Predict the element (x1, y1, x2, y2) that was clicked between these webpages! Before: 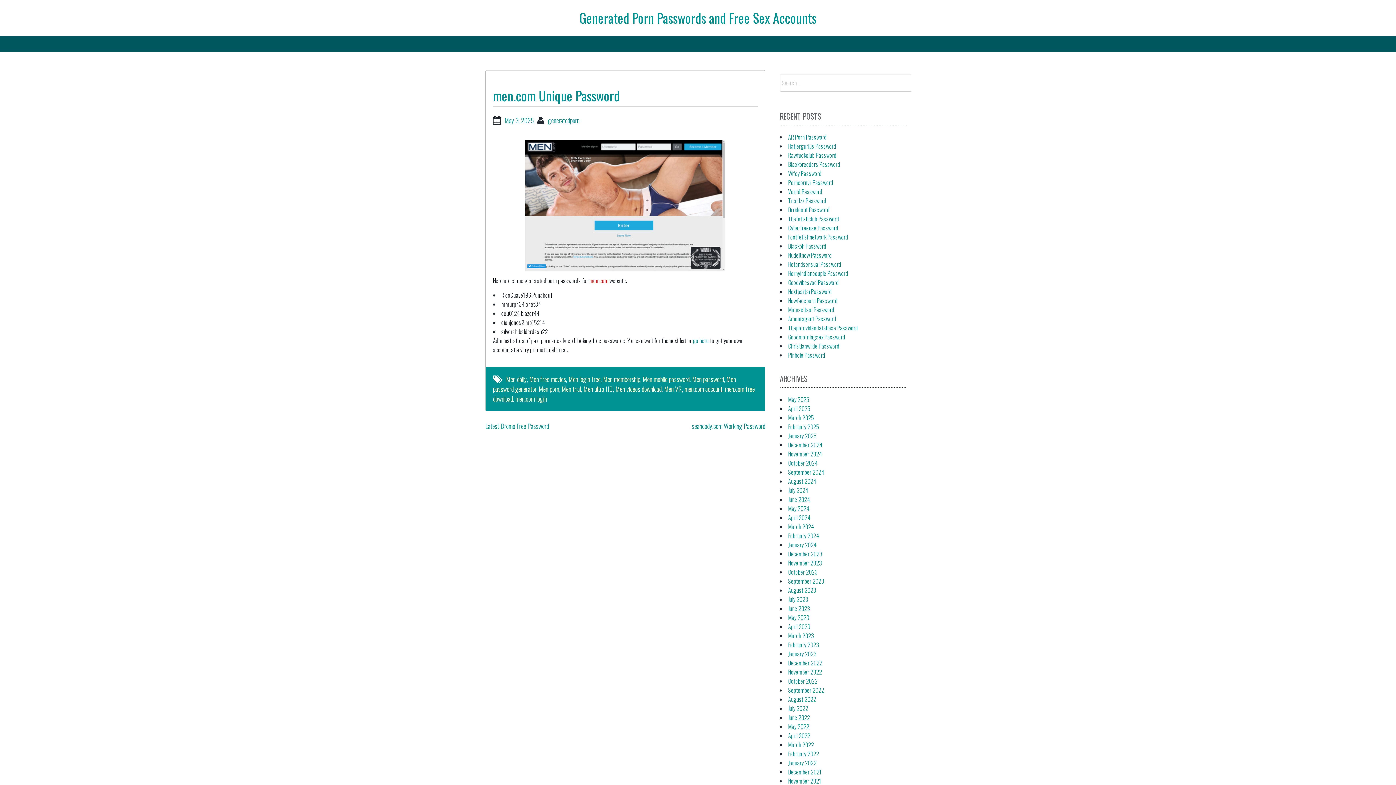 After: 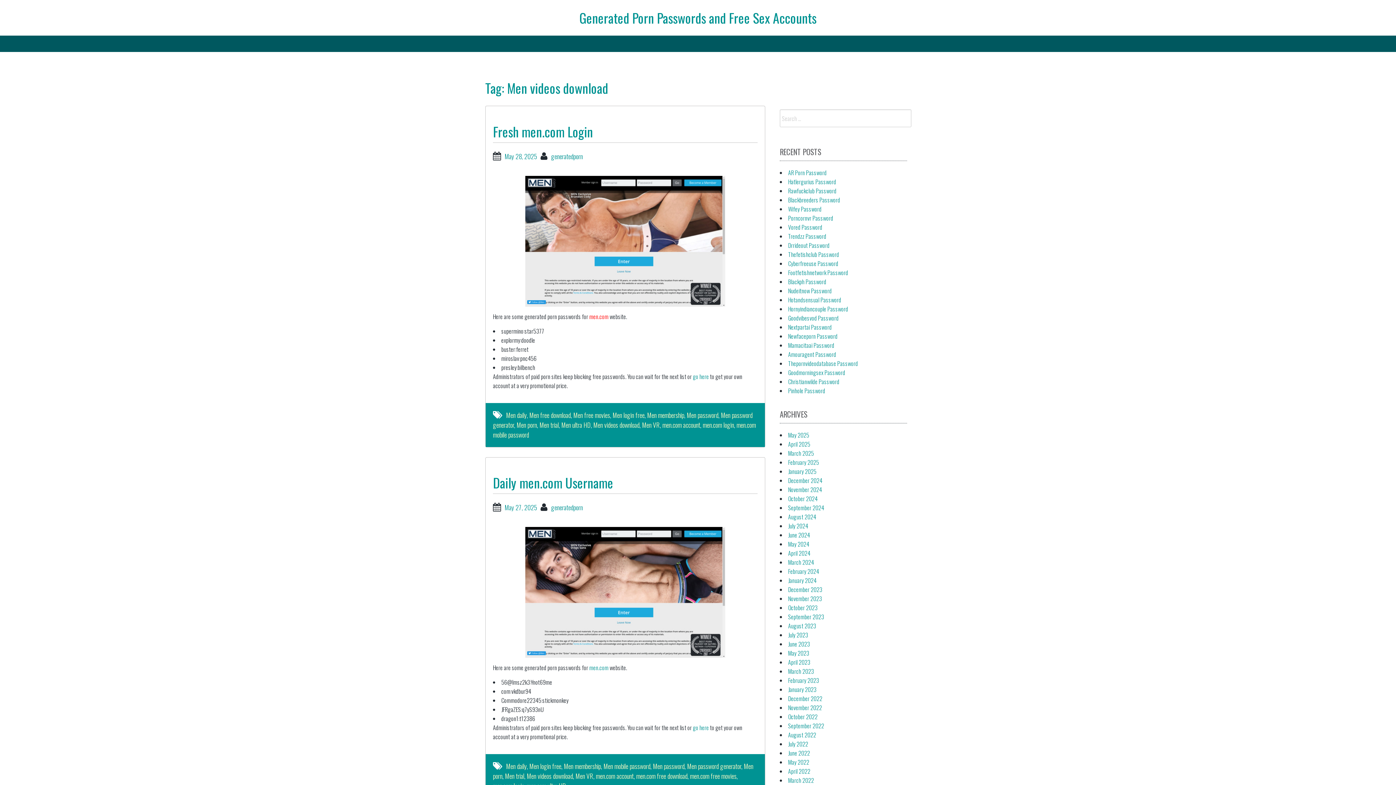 Action: label: Men videos download bbox: (615, 384, 661, 393)